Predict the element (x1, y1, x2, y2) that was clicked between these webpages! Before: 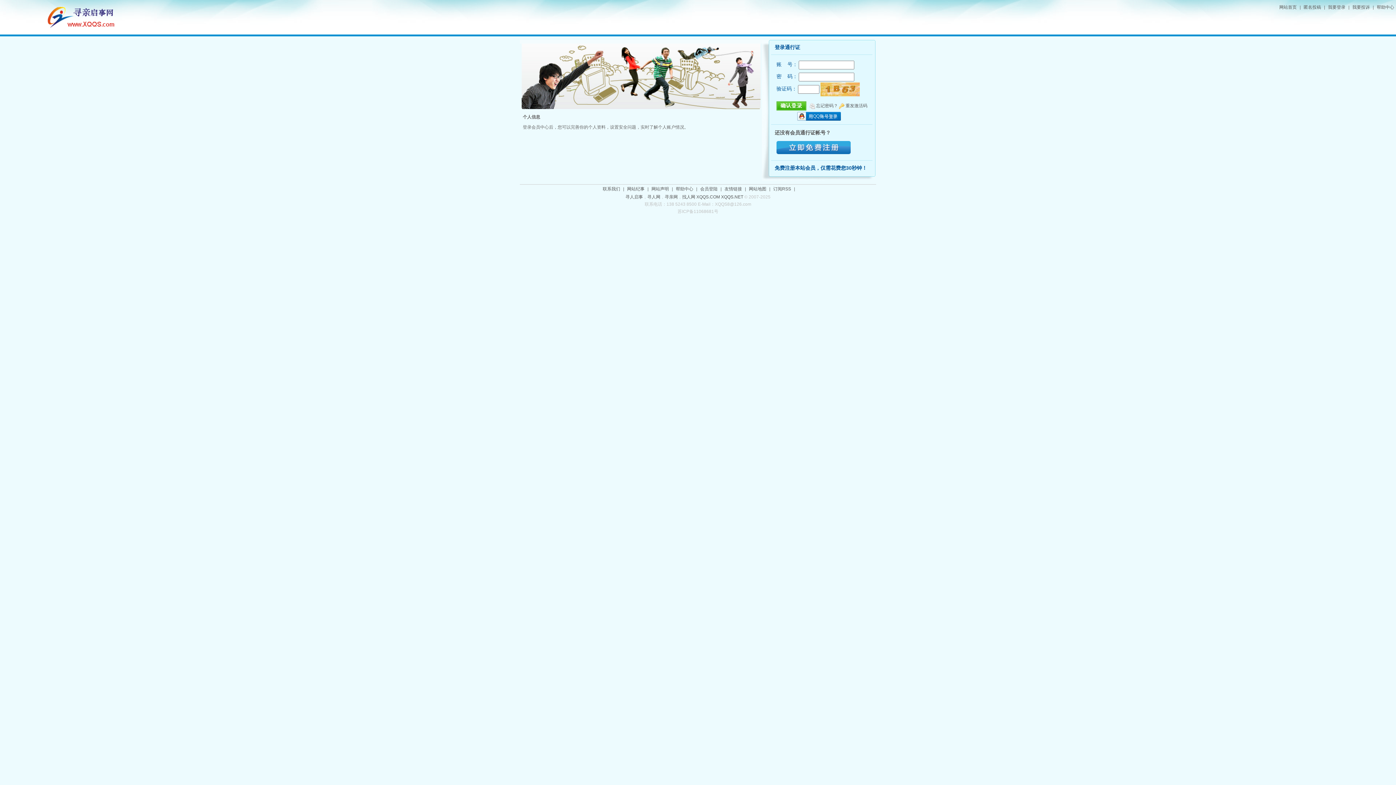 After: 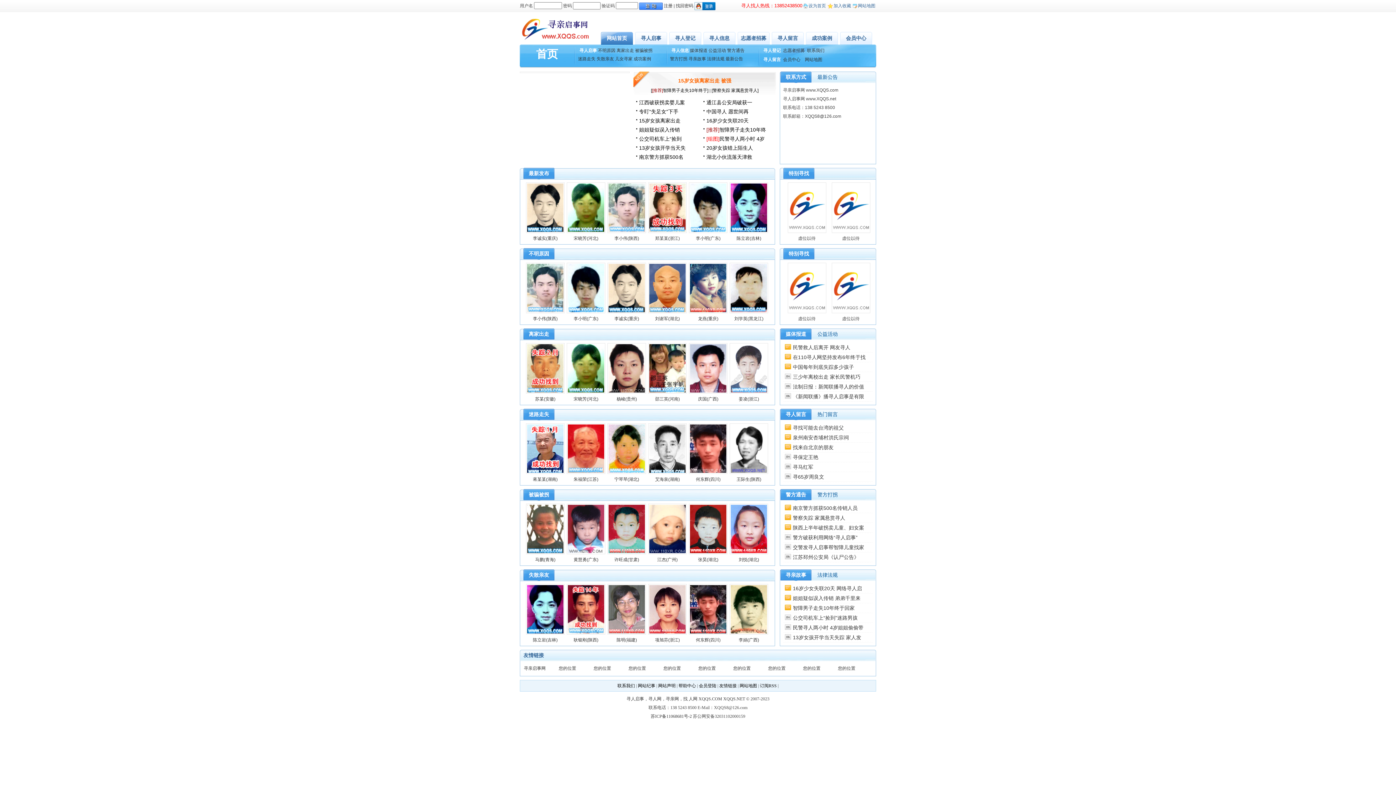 Action: label: XQQS.NET bbox: (721, 194, 743, 199)